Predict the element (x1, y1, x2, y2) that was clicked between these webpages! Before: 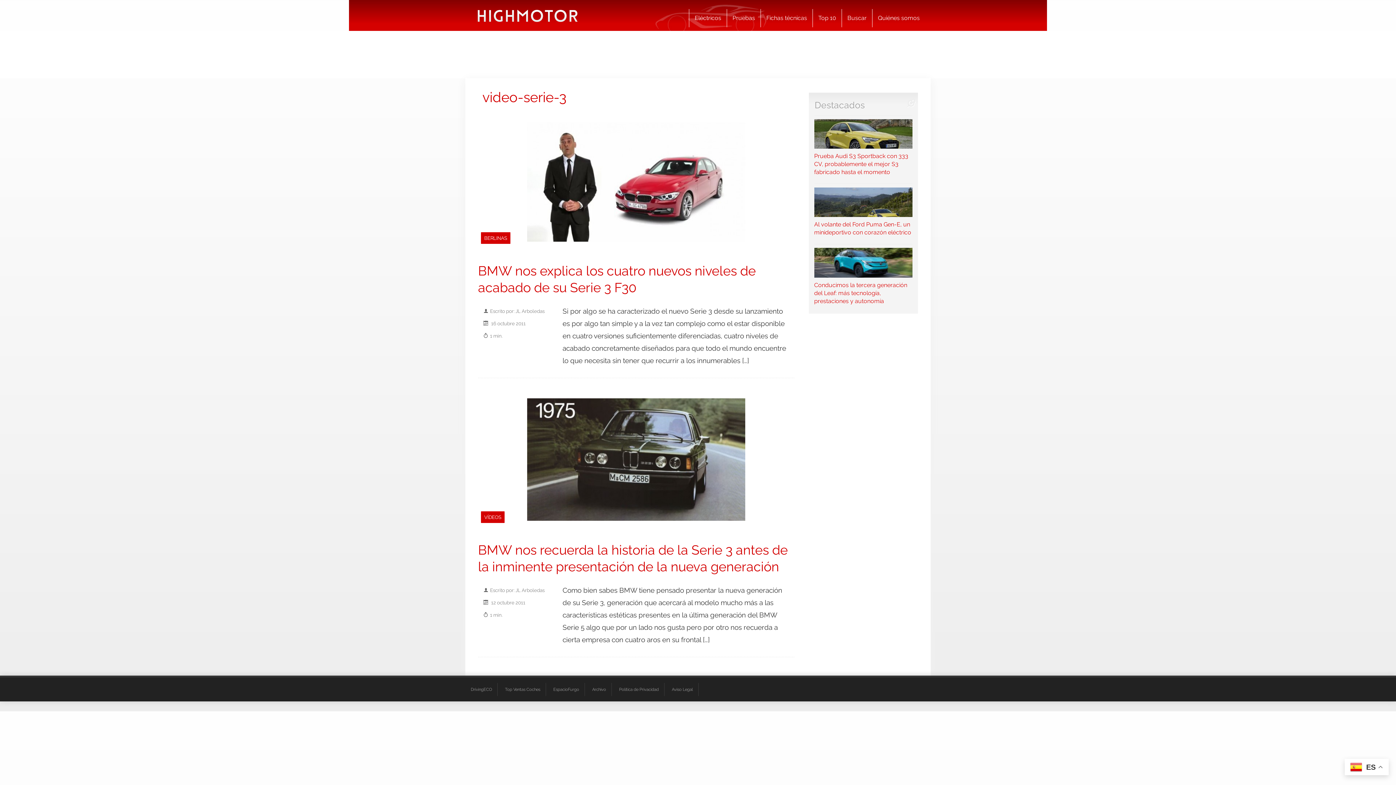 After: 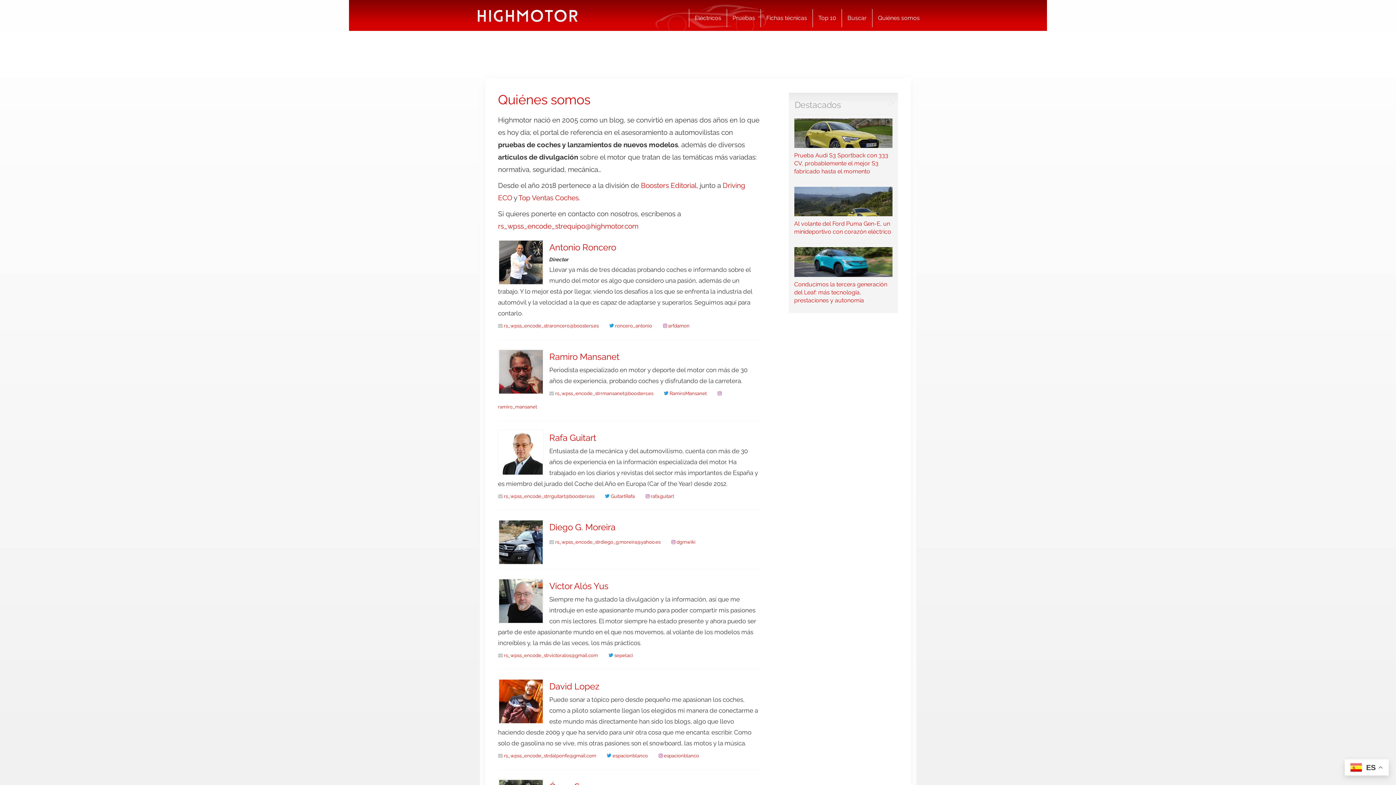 Action: label: Quiénes somos bbox: (872, 9, 925, 27)